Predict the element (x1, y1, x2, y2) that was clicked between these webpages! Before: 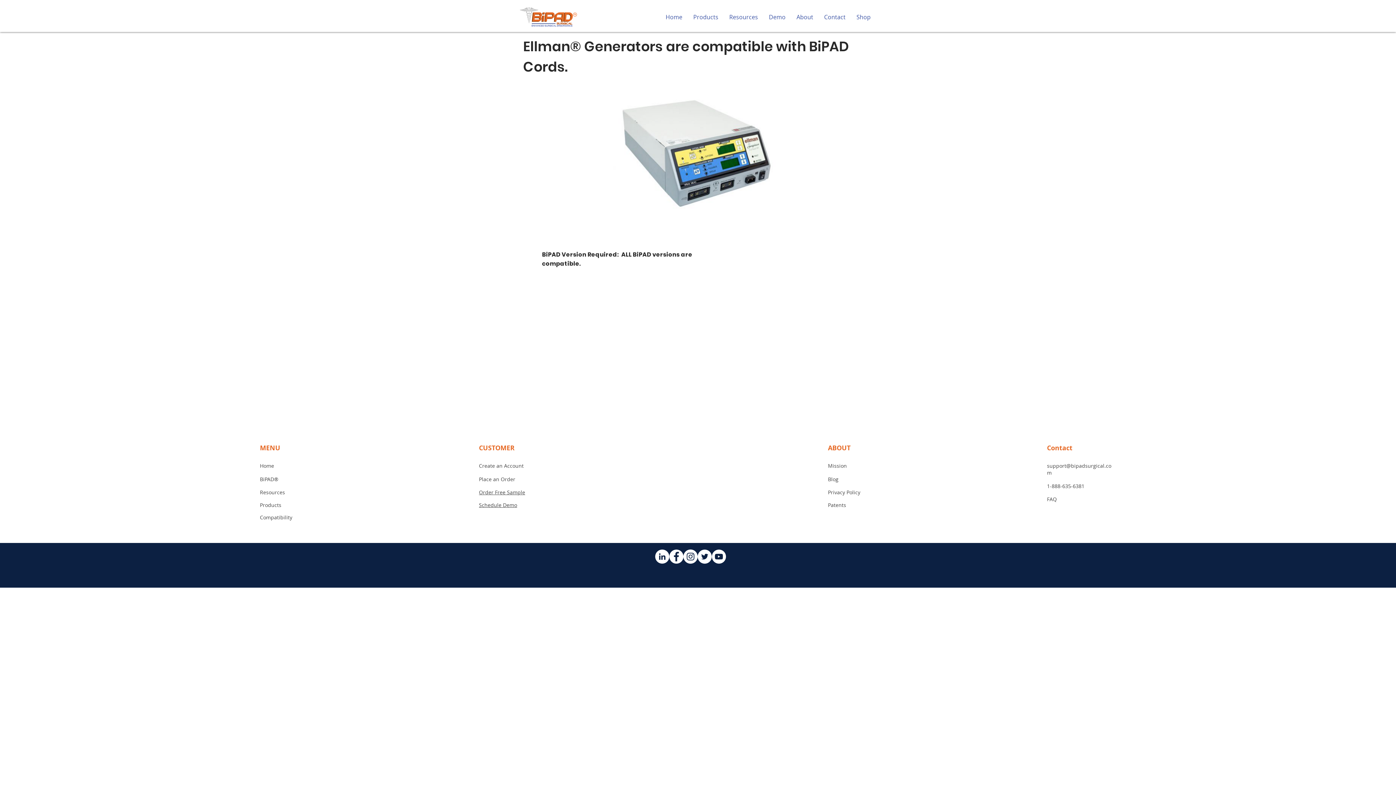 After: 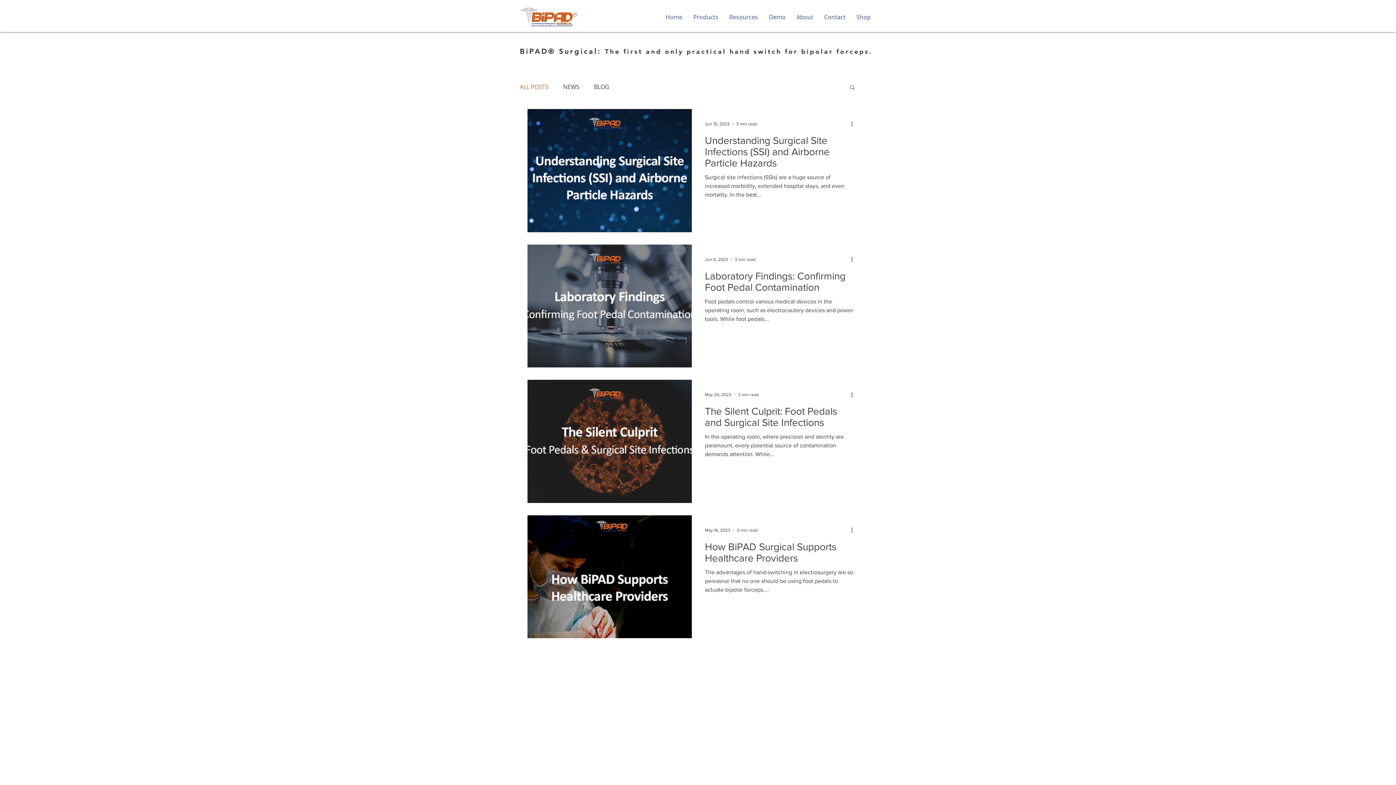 Action: label: Blog bbox: (828, 476, 838, 482)